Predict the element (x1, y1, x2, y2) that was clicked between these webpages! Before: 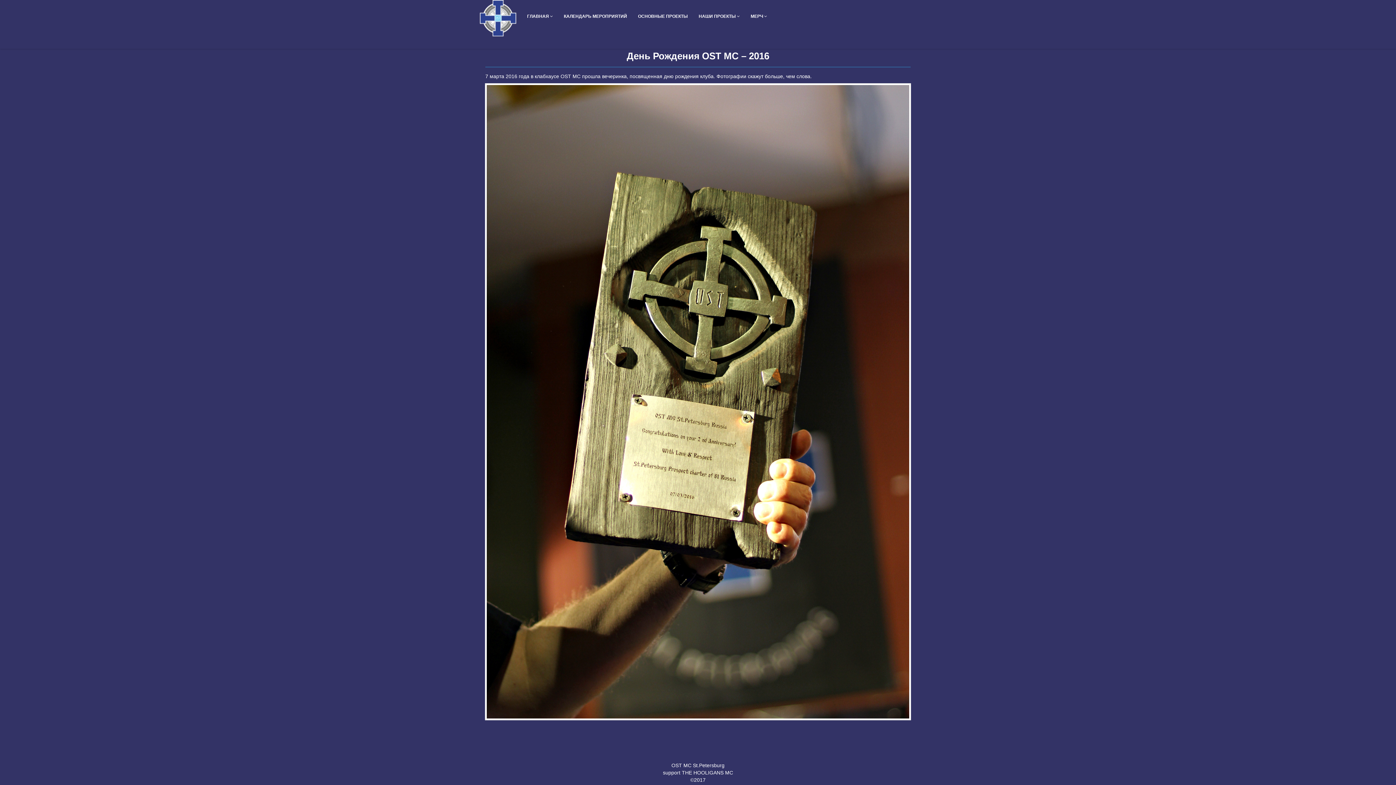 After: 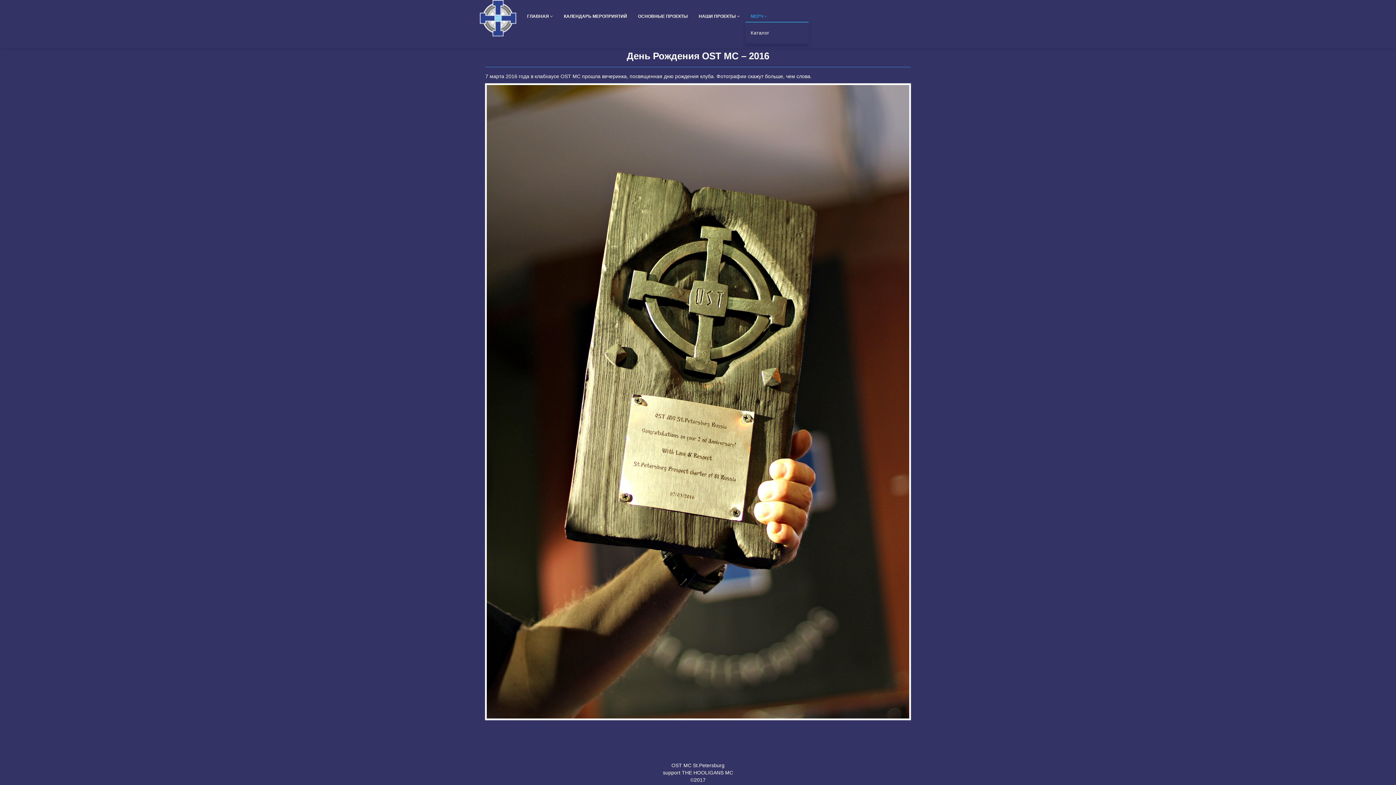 Action: bbox: (745, 0, 772, 32) label: МЕРЧ 